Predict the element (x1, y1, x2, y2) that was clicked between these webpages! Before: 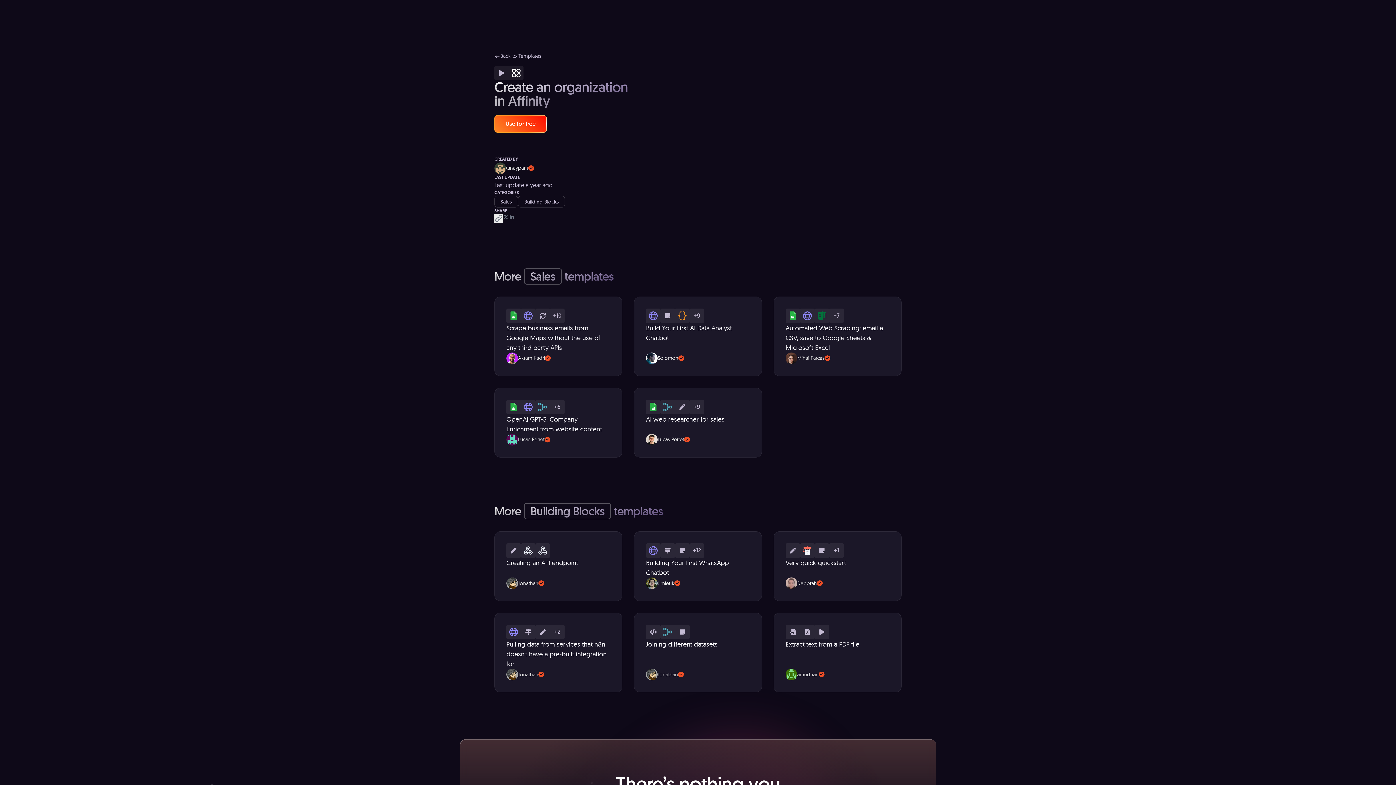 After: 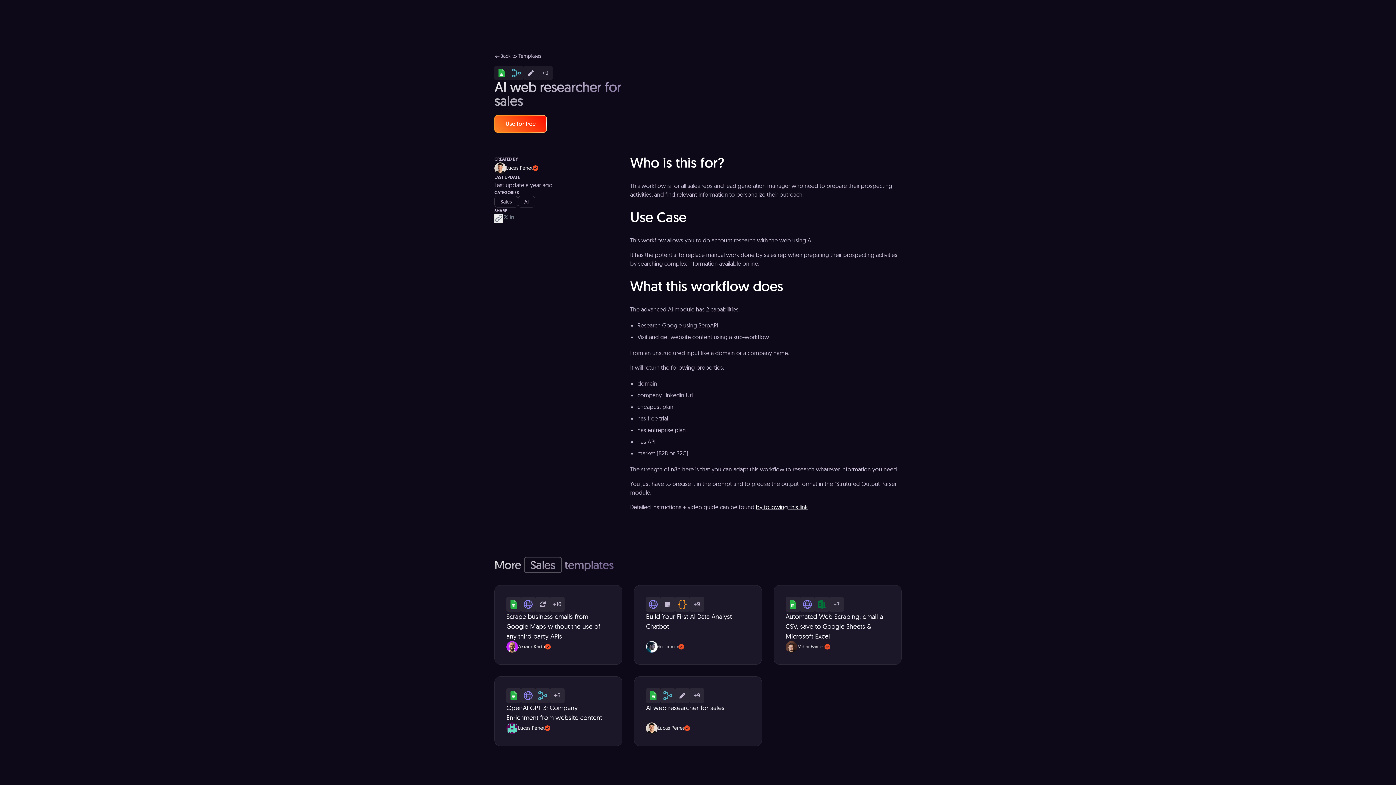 Action: bbox: (634, 387, 762, 457) label: Google Sheets
Merge
Edit Fields (Set)
+9
AI web researcher for sales

Lucas Perret